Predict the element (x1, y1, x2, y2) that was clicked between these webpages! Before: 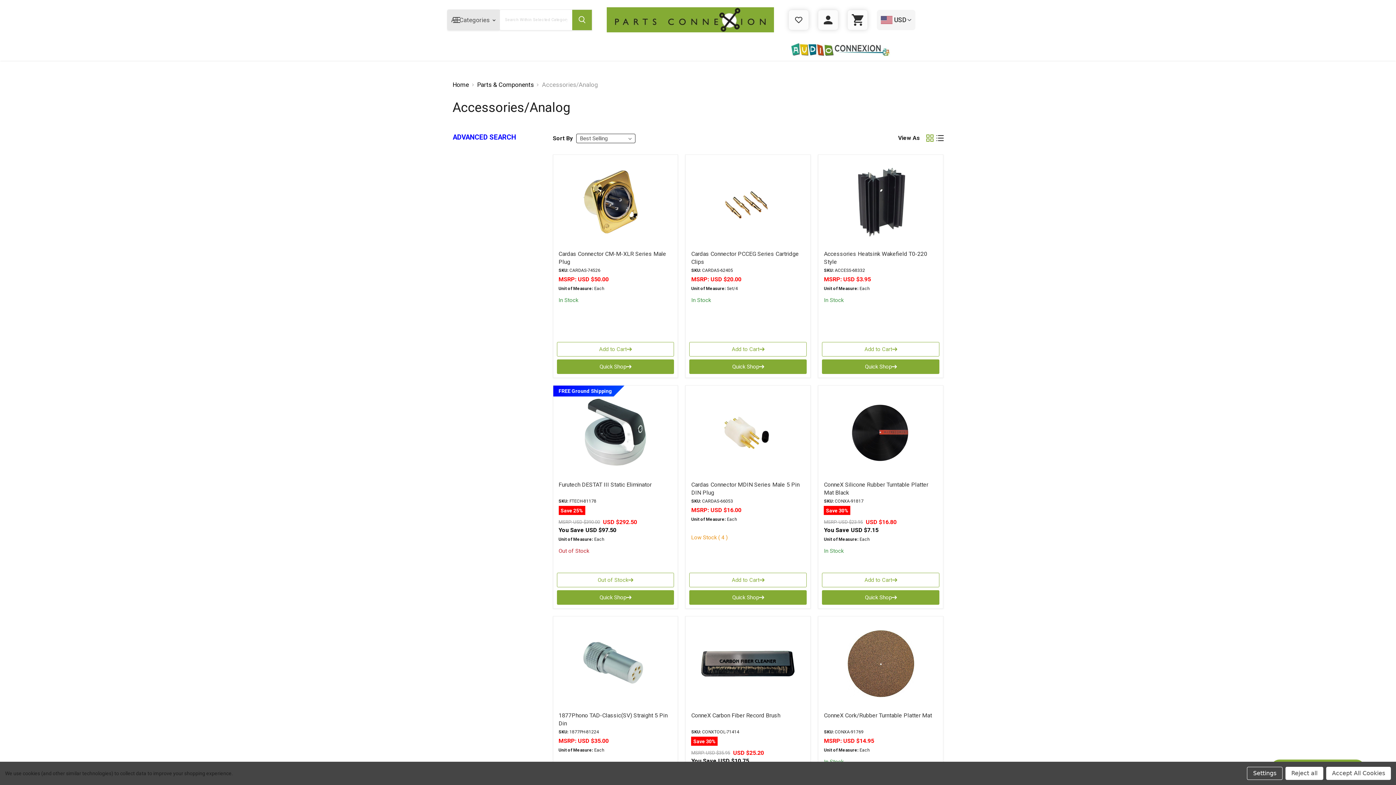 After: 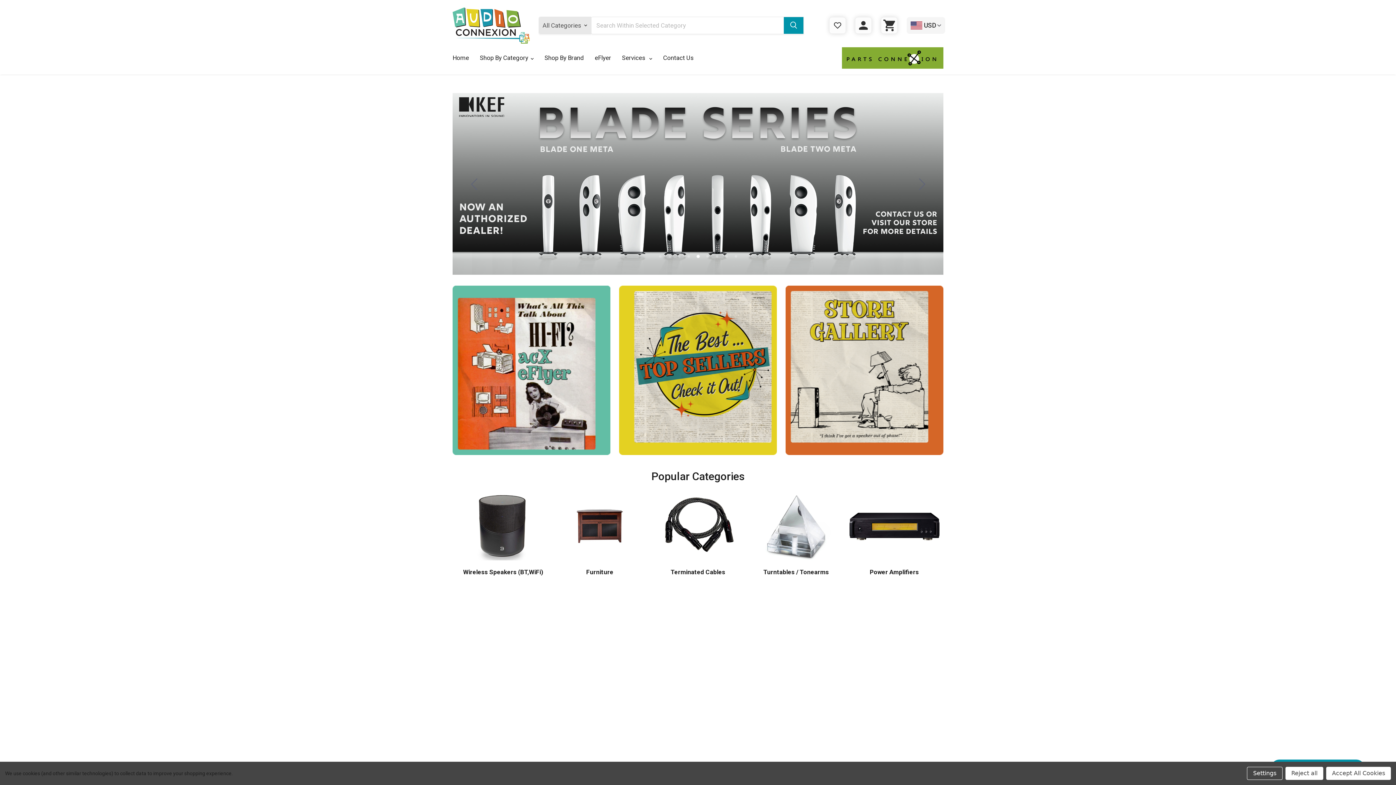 Action: bbox: (788, 39, 890, 59)